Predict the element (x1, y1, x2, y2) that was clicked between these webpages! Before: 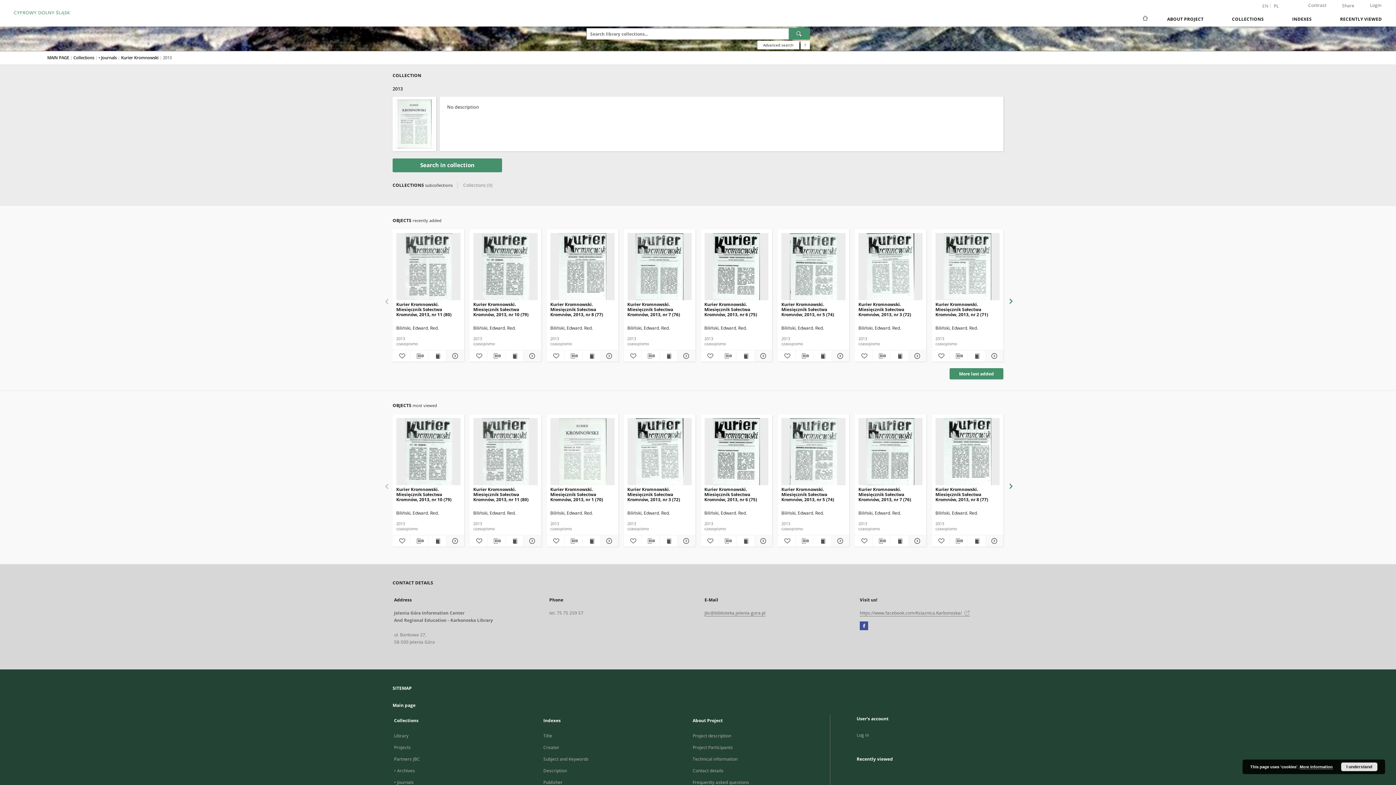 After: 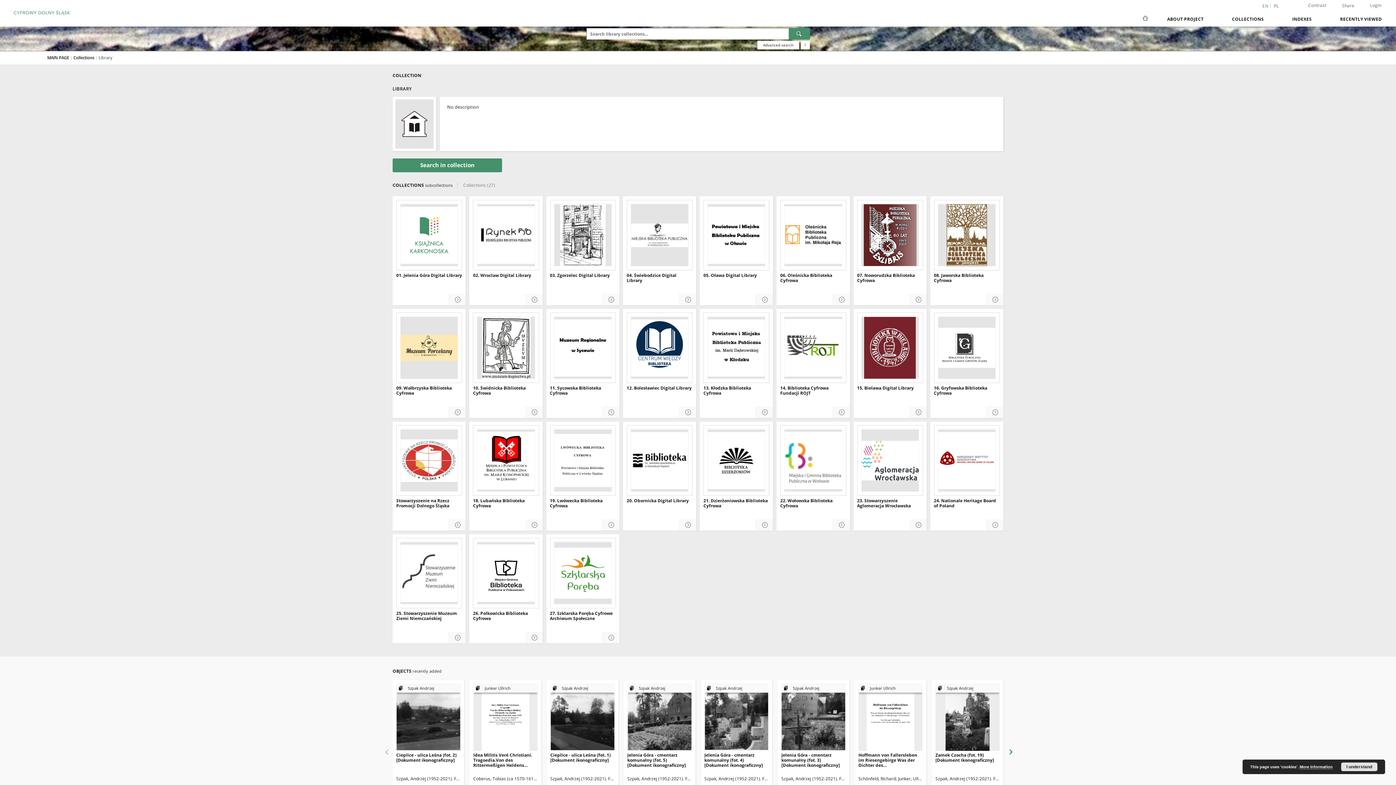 Action: bbox: (394, 733, 408, 739) label: Library